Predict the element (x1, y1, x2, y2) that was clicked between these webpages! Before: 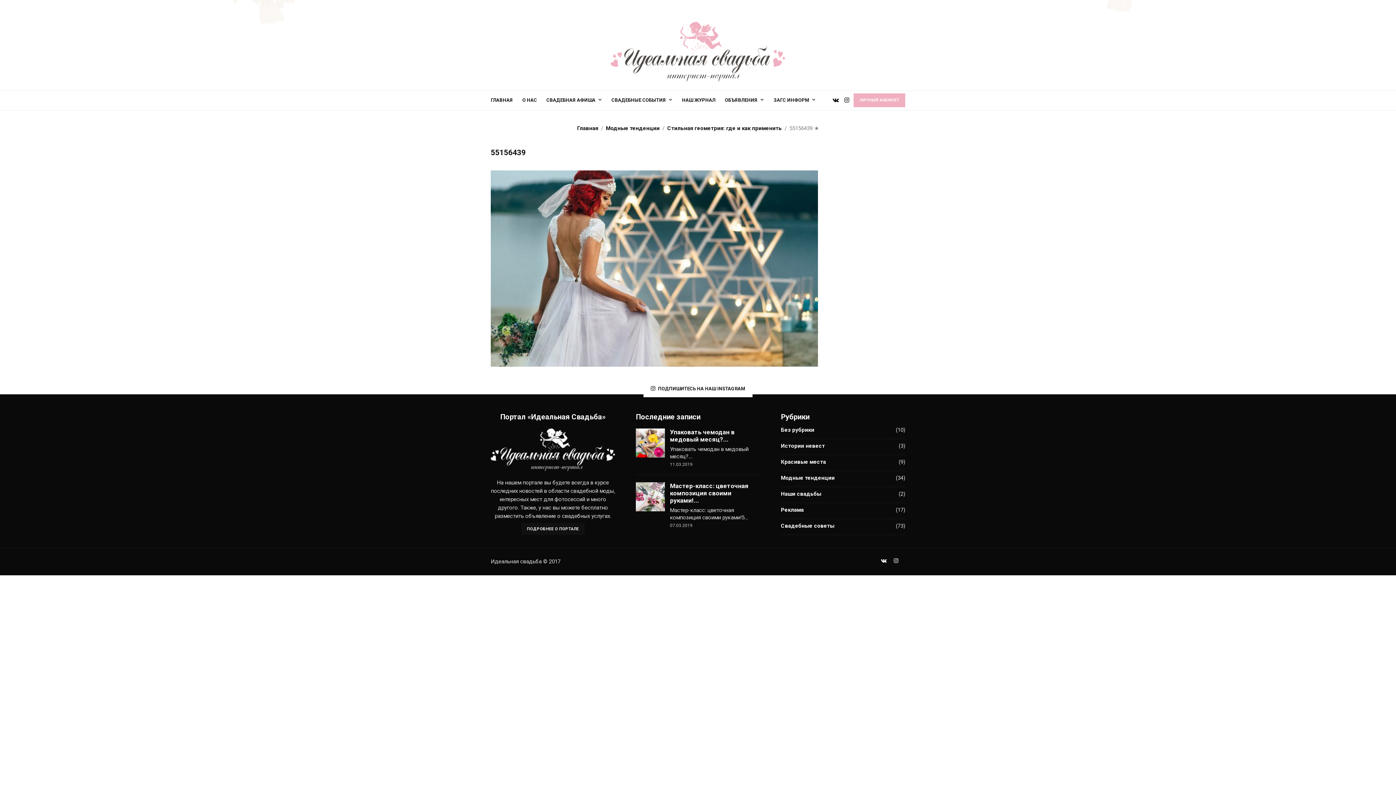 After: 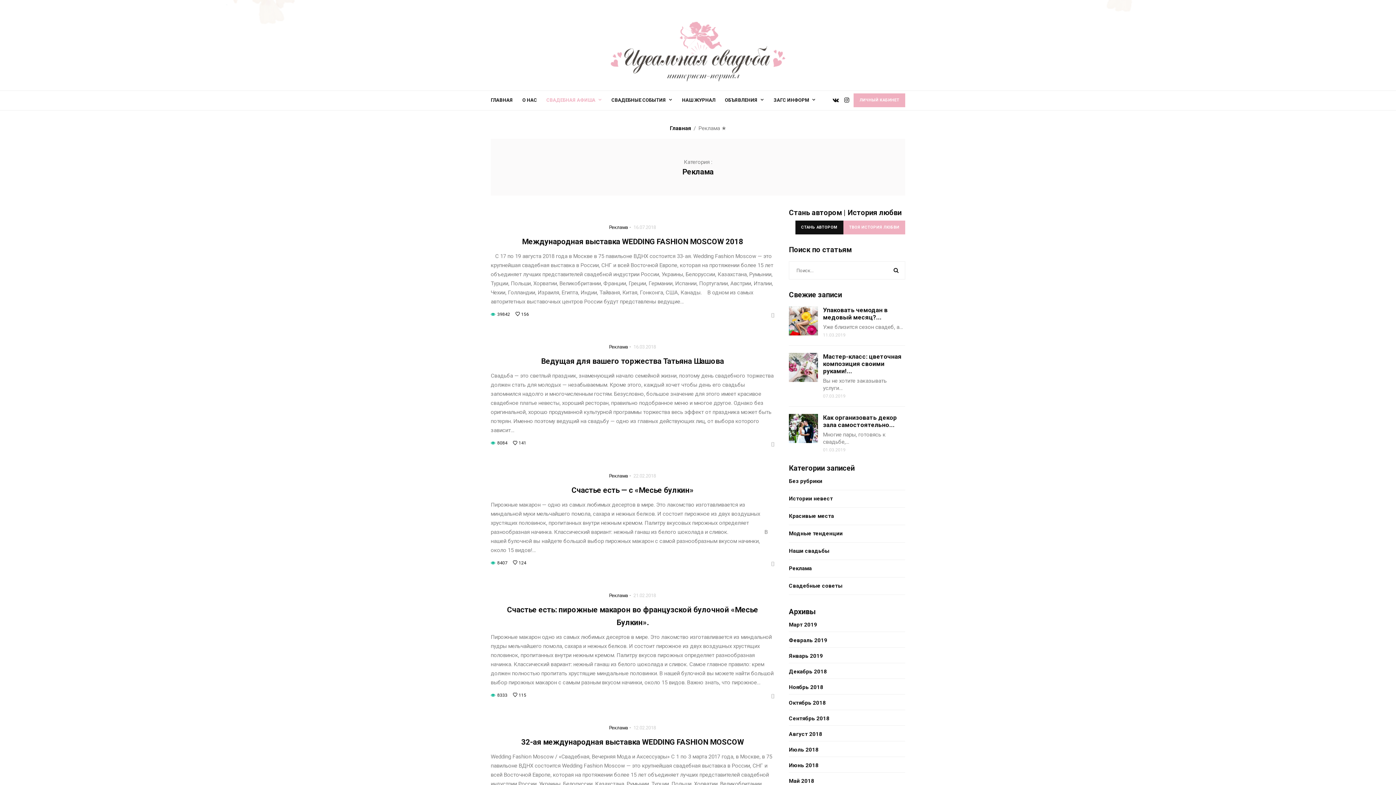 Action: label: Реклама bbox: (781, 506, 804, 513)